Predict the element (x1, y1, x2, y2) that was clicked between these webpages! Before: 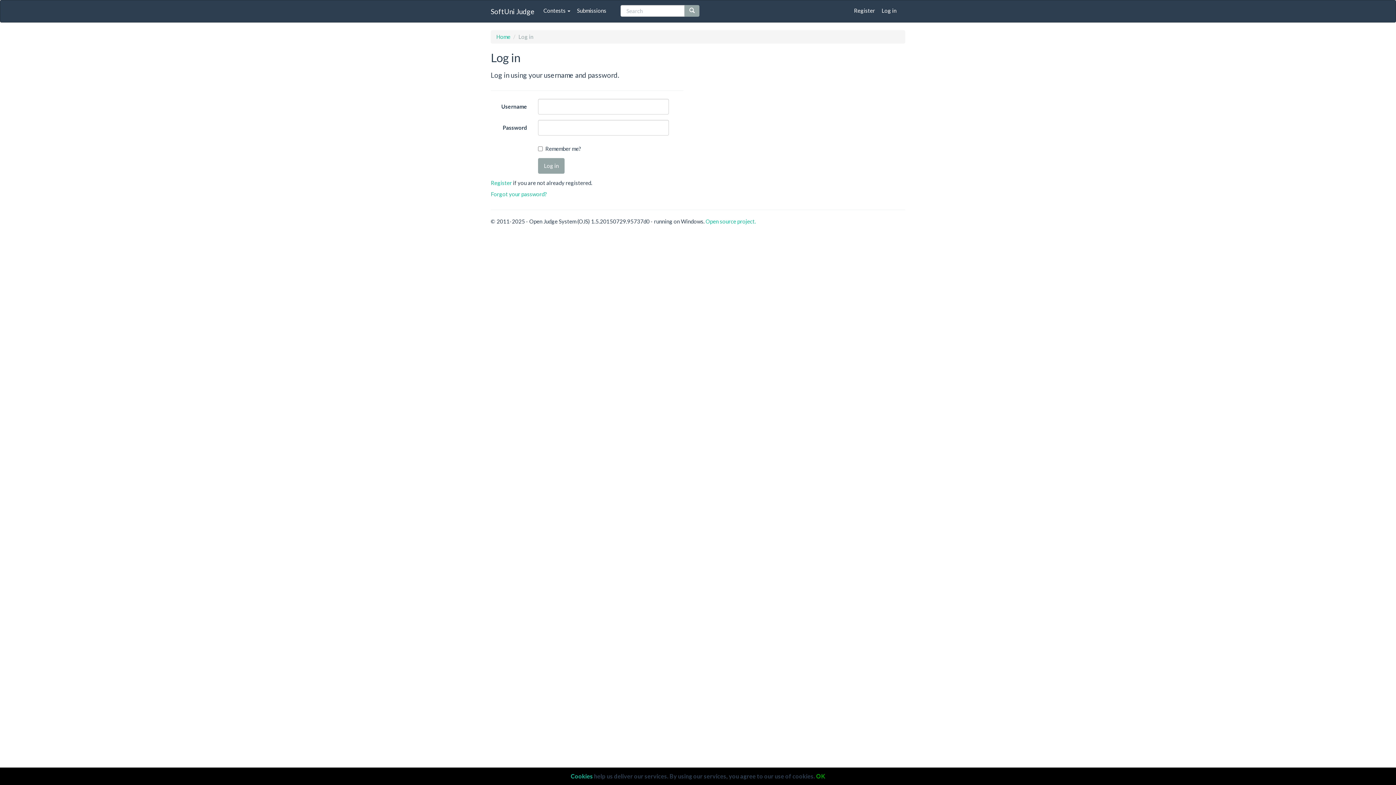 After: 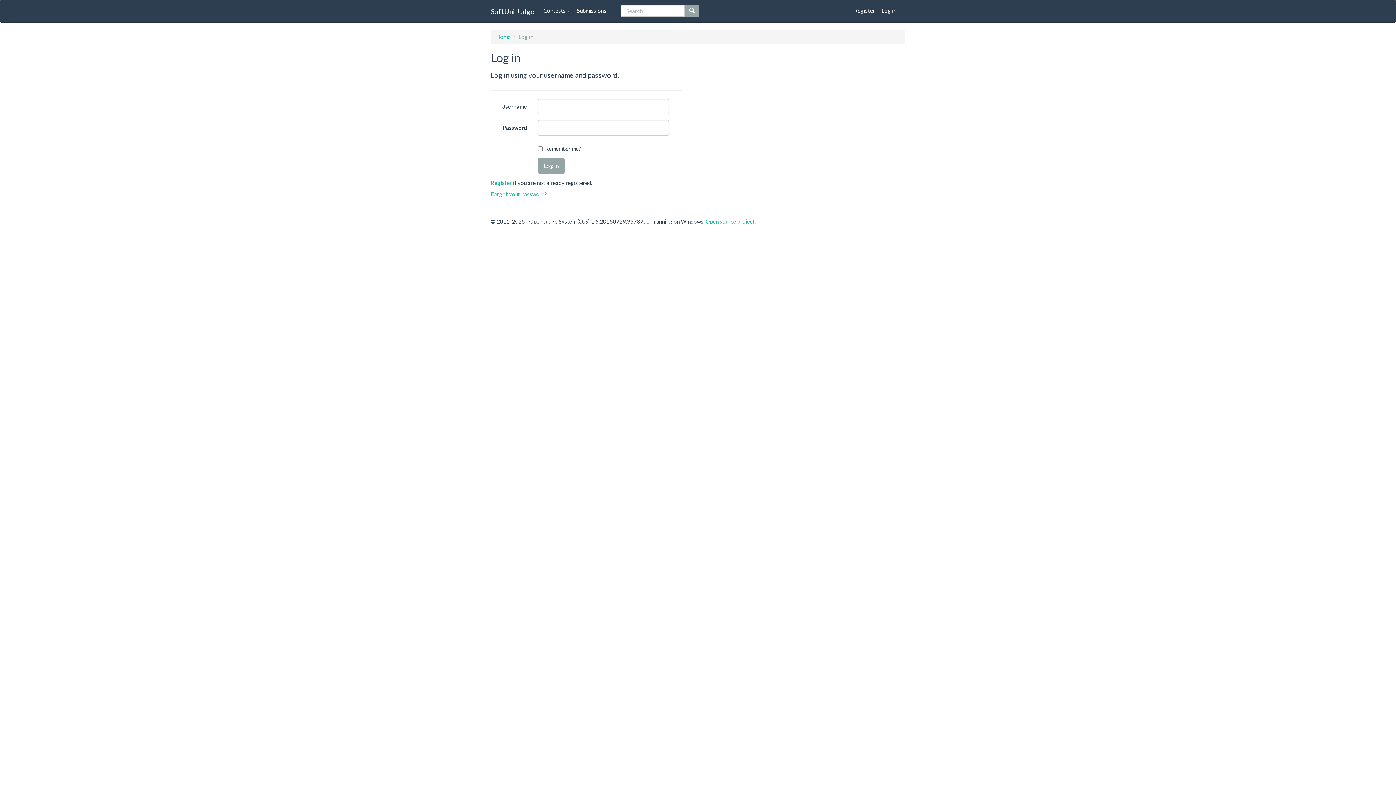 Action: label: OK bbox: (816, 773, 825, 780)